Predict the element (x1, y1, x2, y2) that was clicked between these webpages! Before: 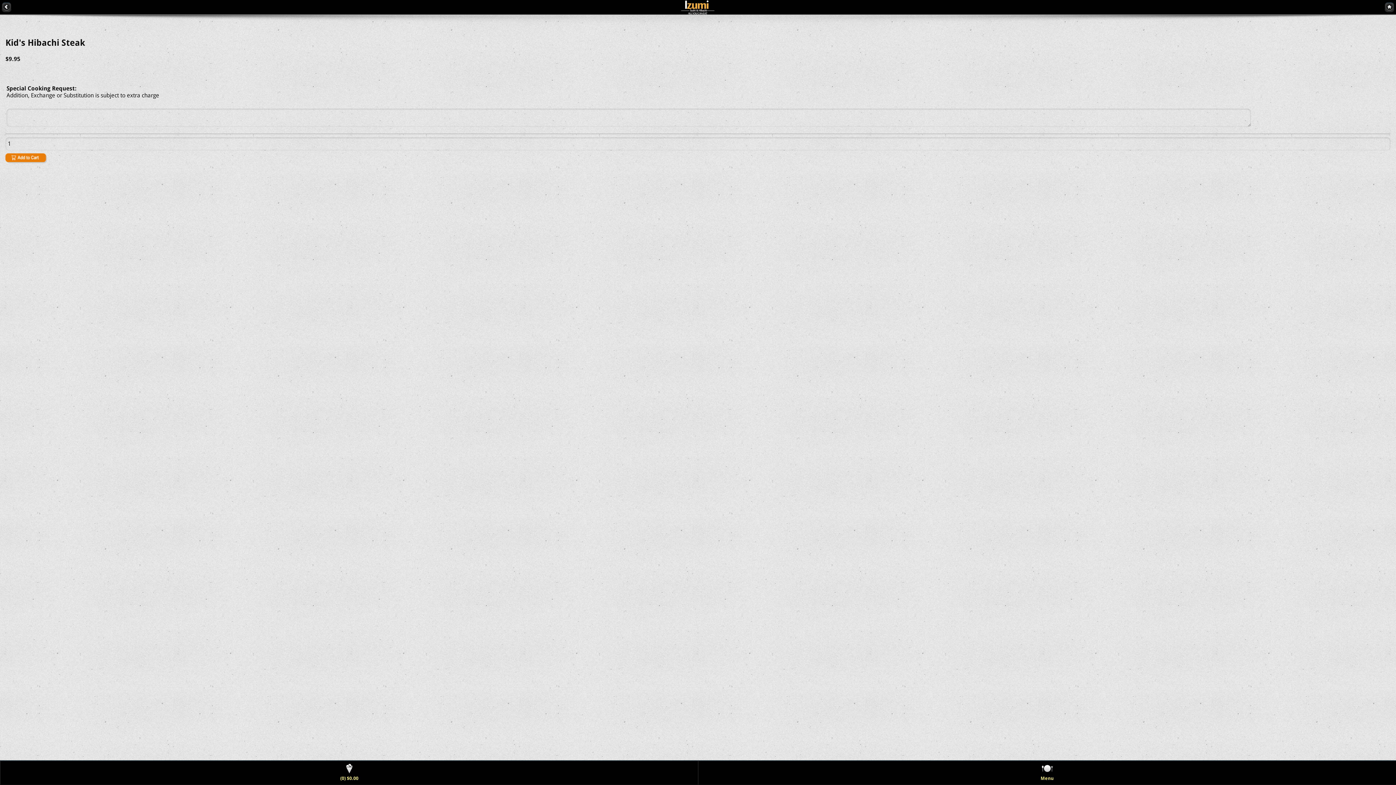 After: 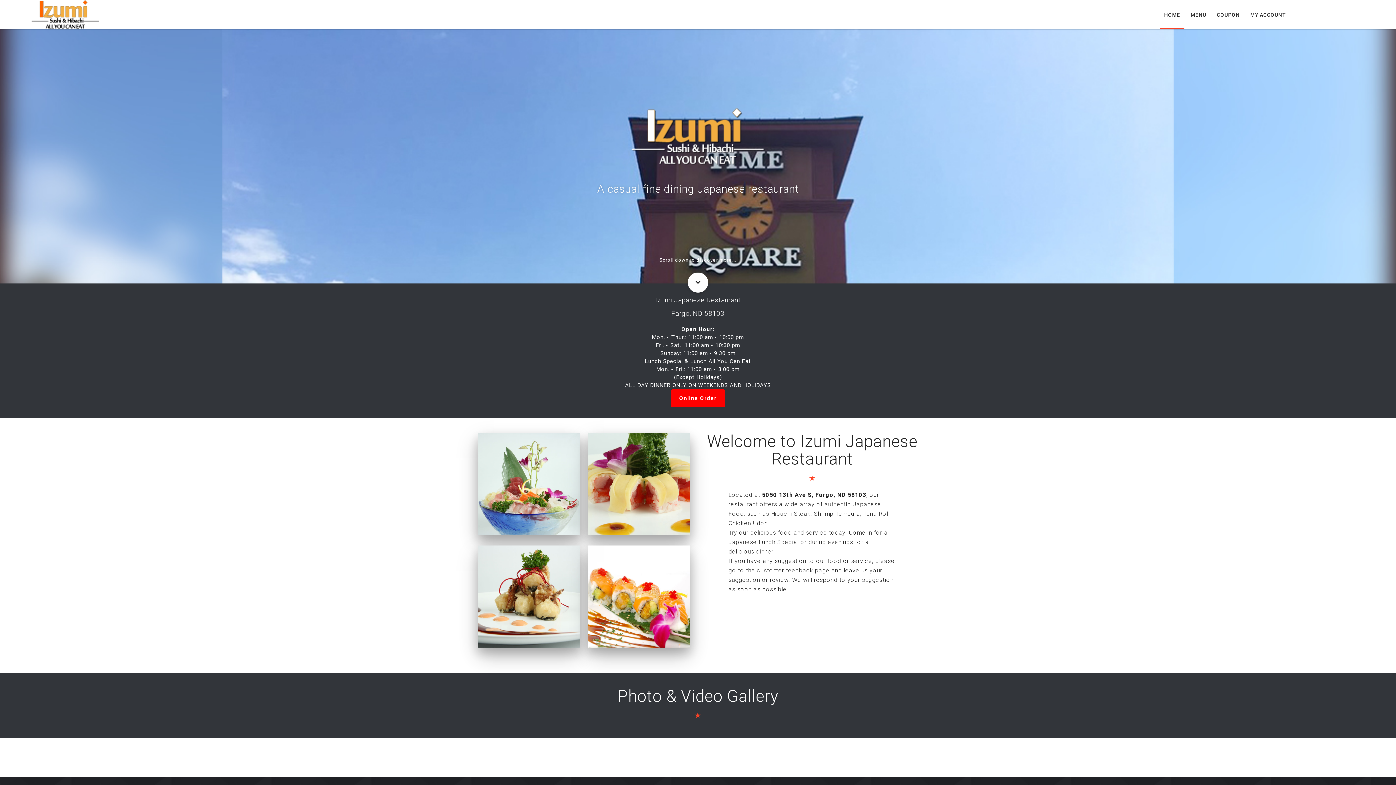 Action: label: Home
  bbox: (1385, 2, 1394, 11)